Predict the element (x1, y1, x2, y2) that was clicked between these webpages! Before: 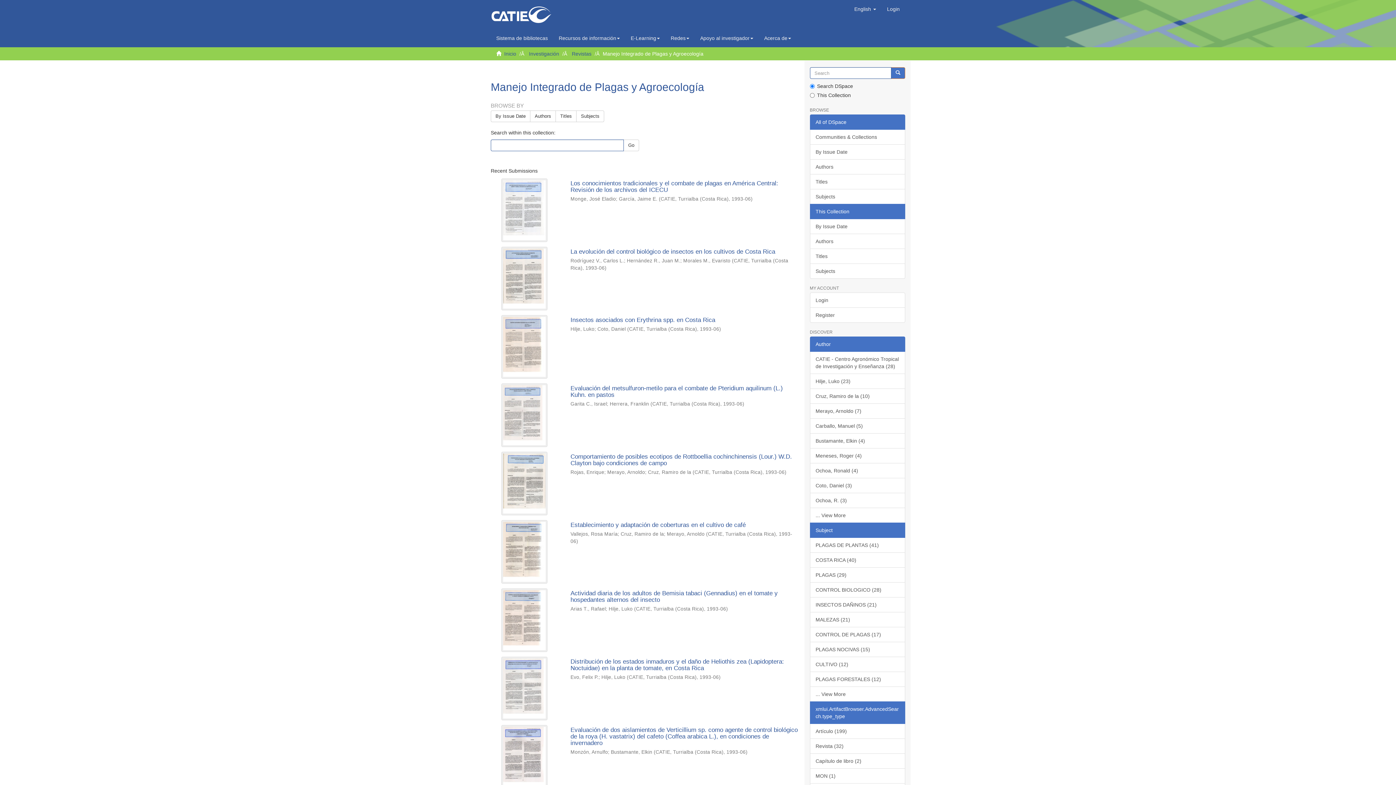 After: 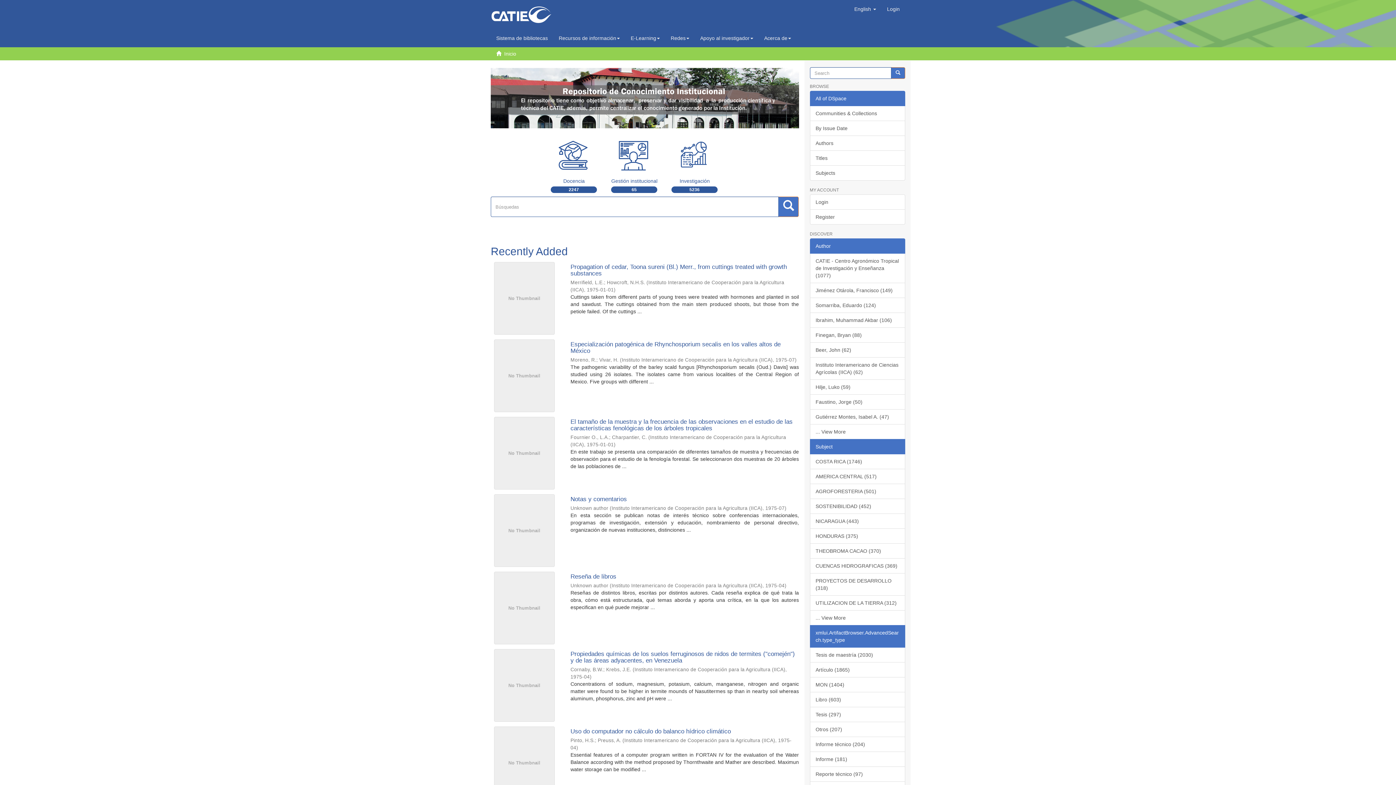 Action: bbox: (504, 50, 516, 56) label: Inicio